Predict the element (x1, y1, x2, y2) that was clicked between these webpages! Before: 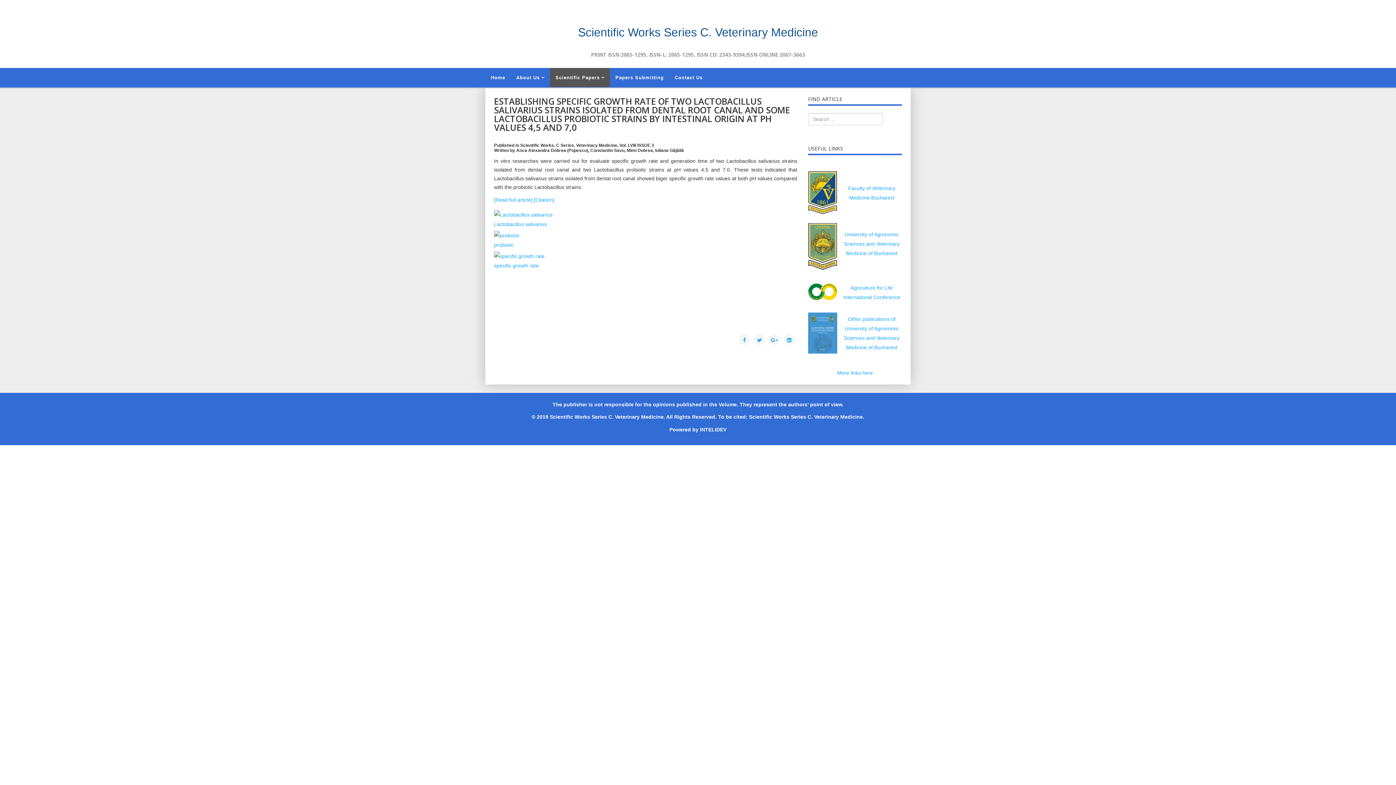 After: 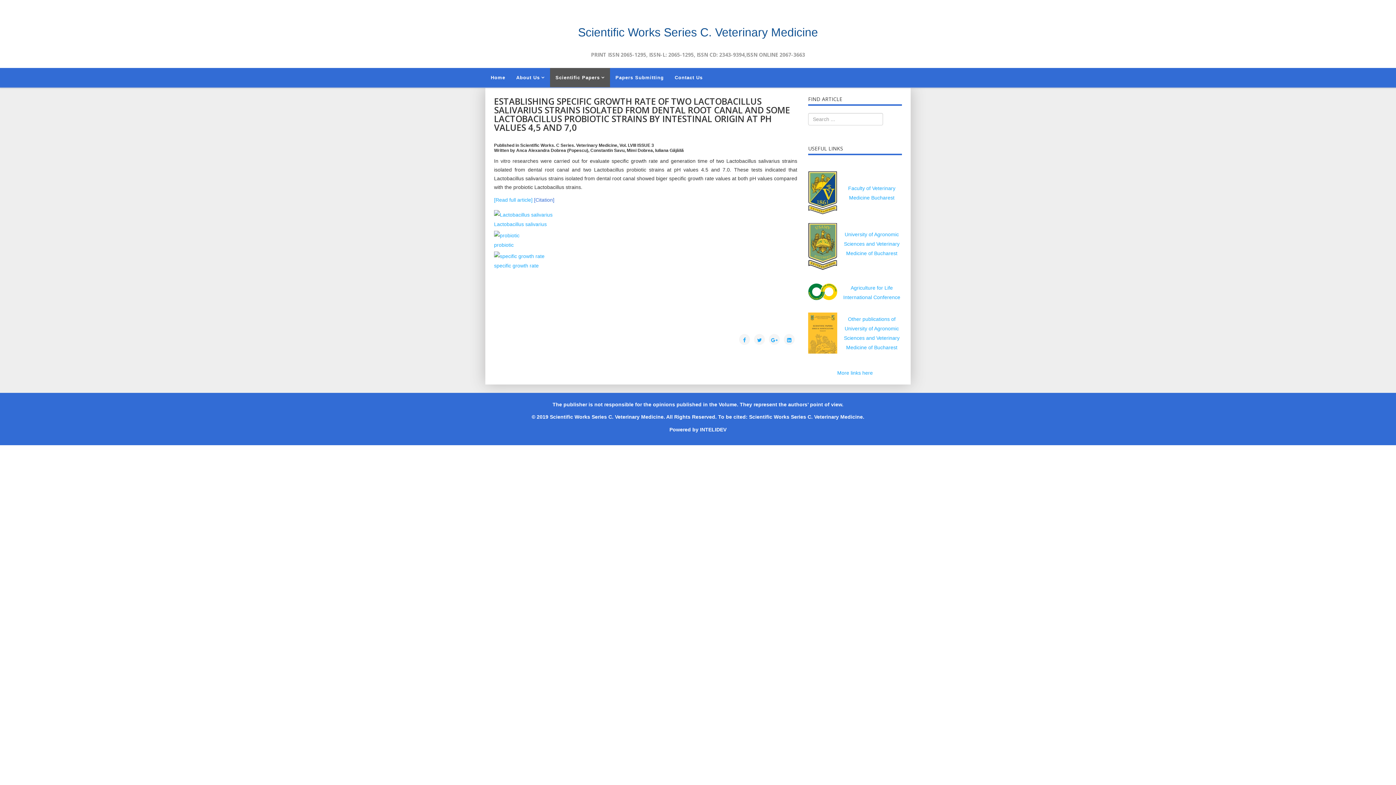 Action: bbox: (534, 197, 554, 202) label: [Citation]